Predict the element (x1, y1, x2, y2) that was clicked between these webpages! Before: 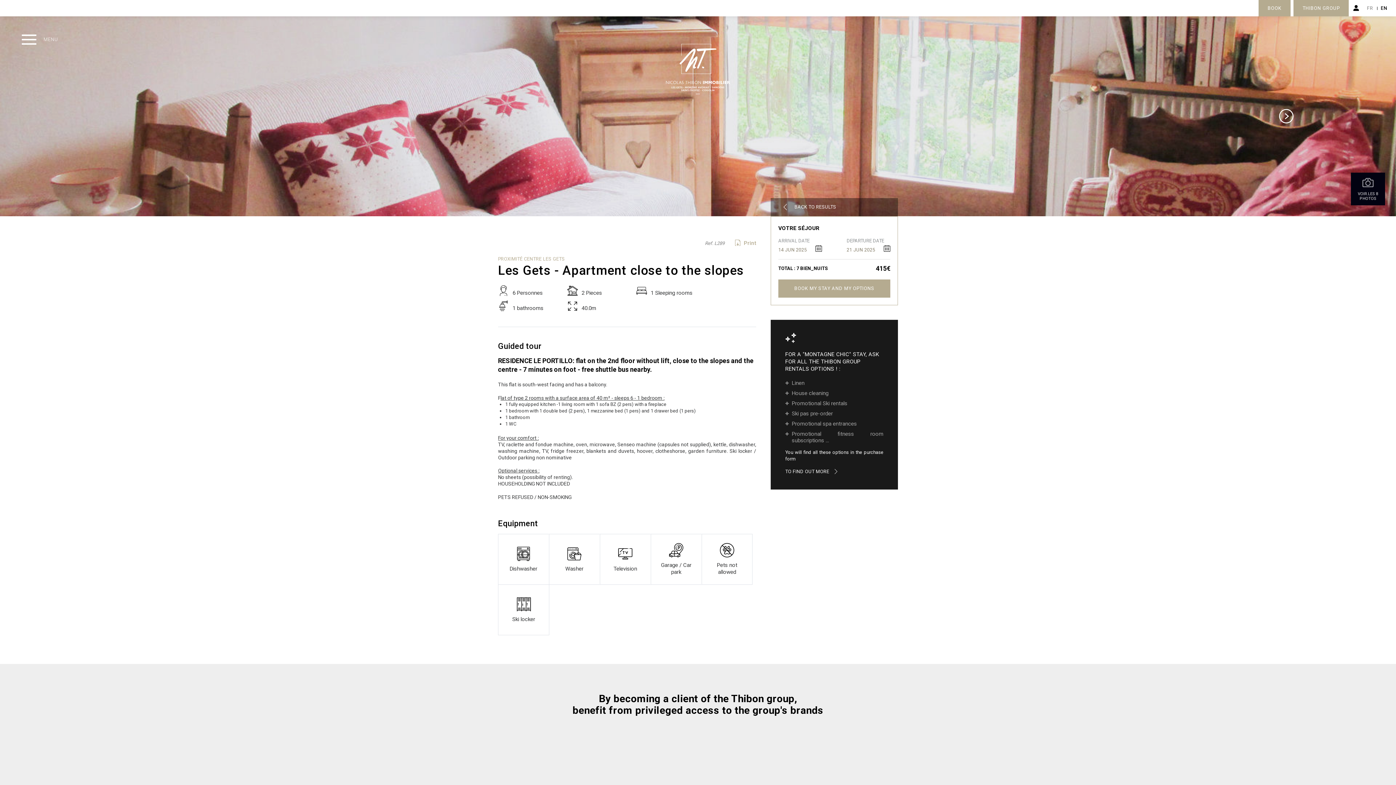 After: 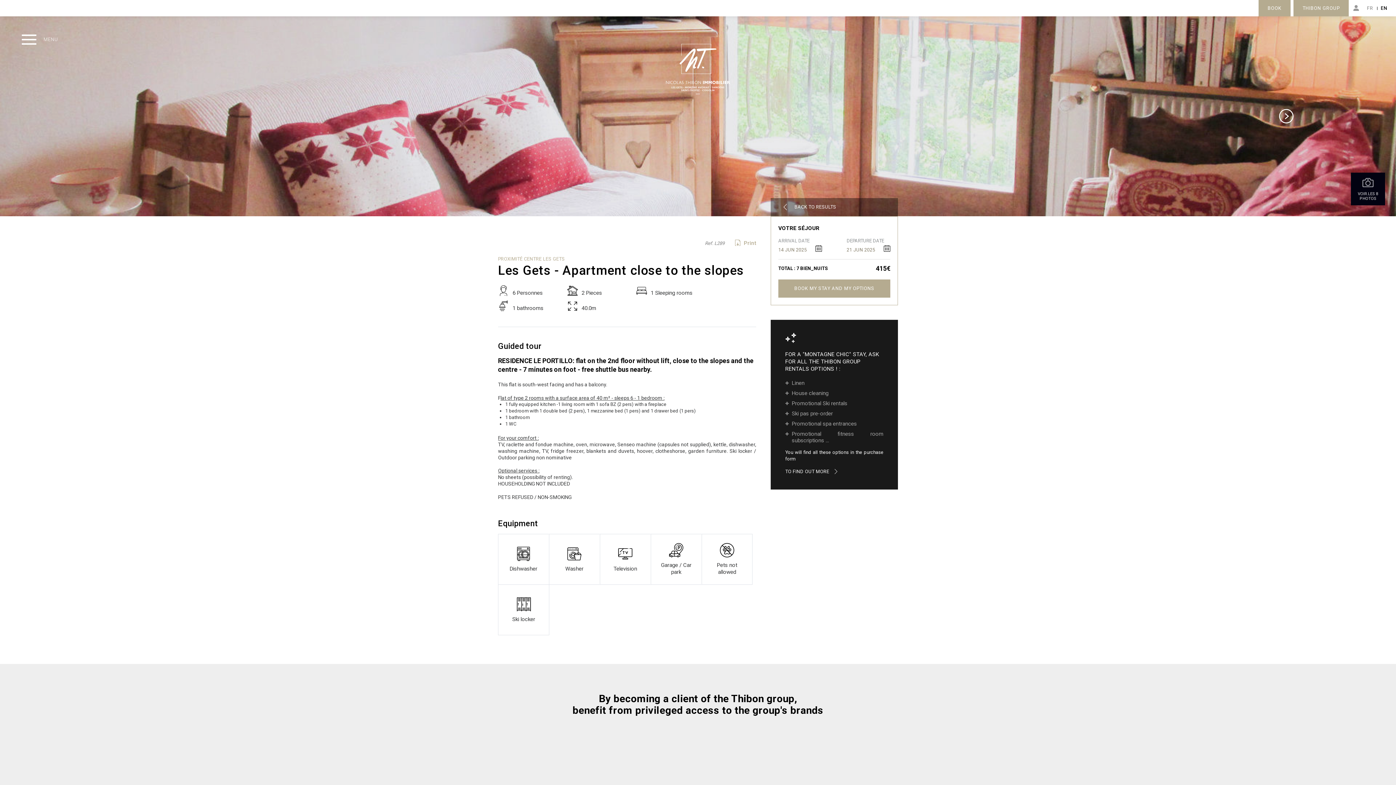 Action: bbox: (1352, 0, 1361, 17)